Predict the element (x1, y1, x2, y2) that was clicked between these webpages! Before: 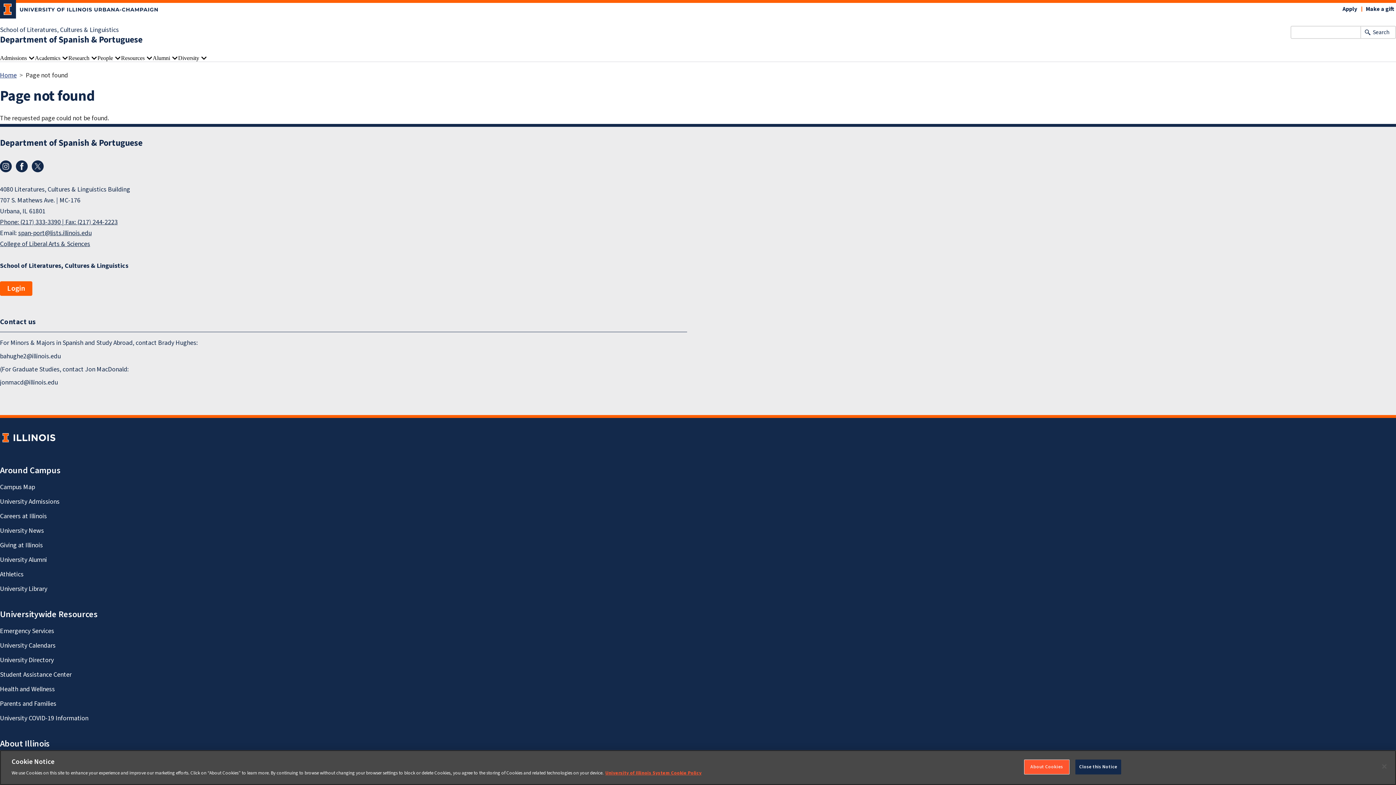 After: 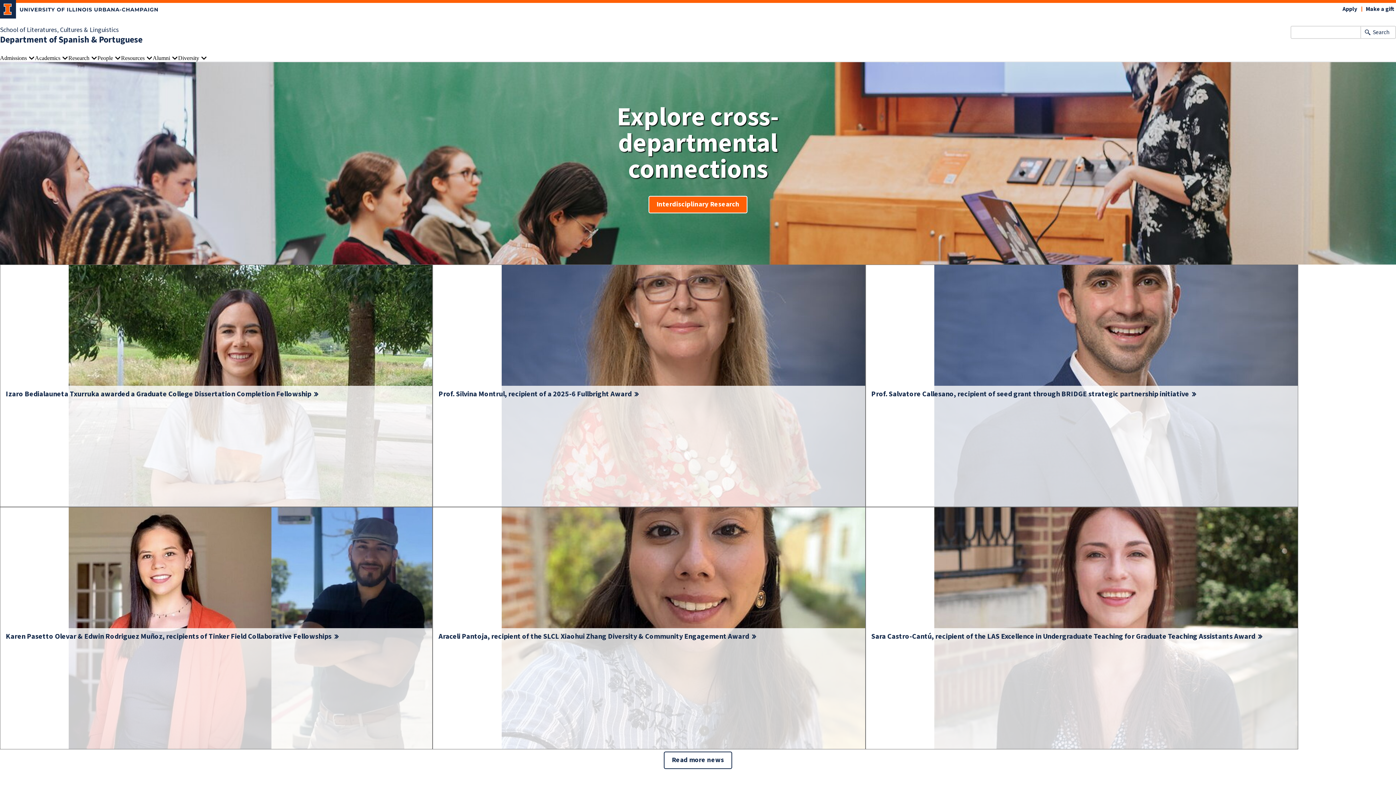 Action: bbox: (0, 136, 142, 149) label: Department of Spanish & Portuguese